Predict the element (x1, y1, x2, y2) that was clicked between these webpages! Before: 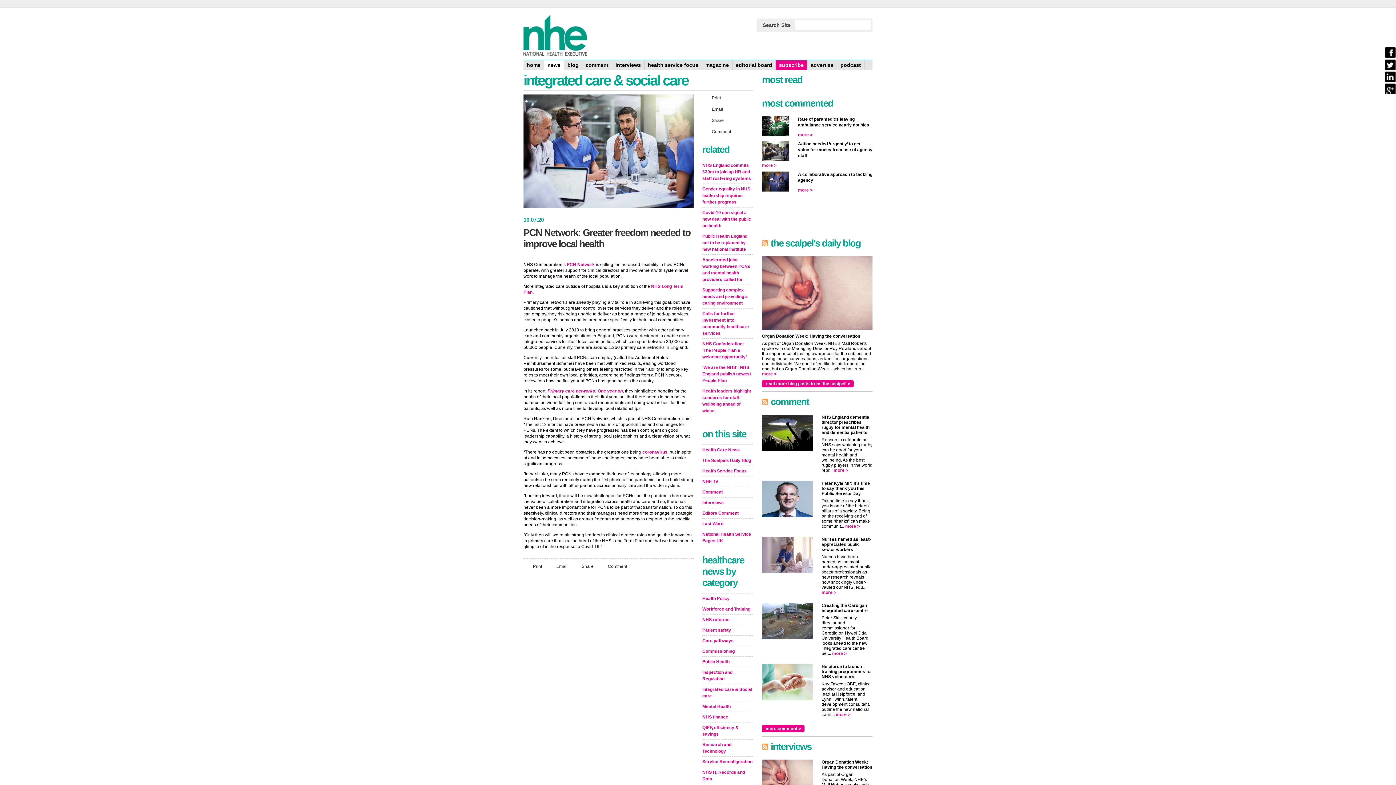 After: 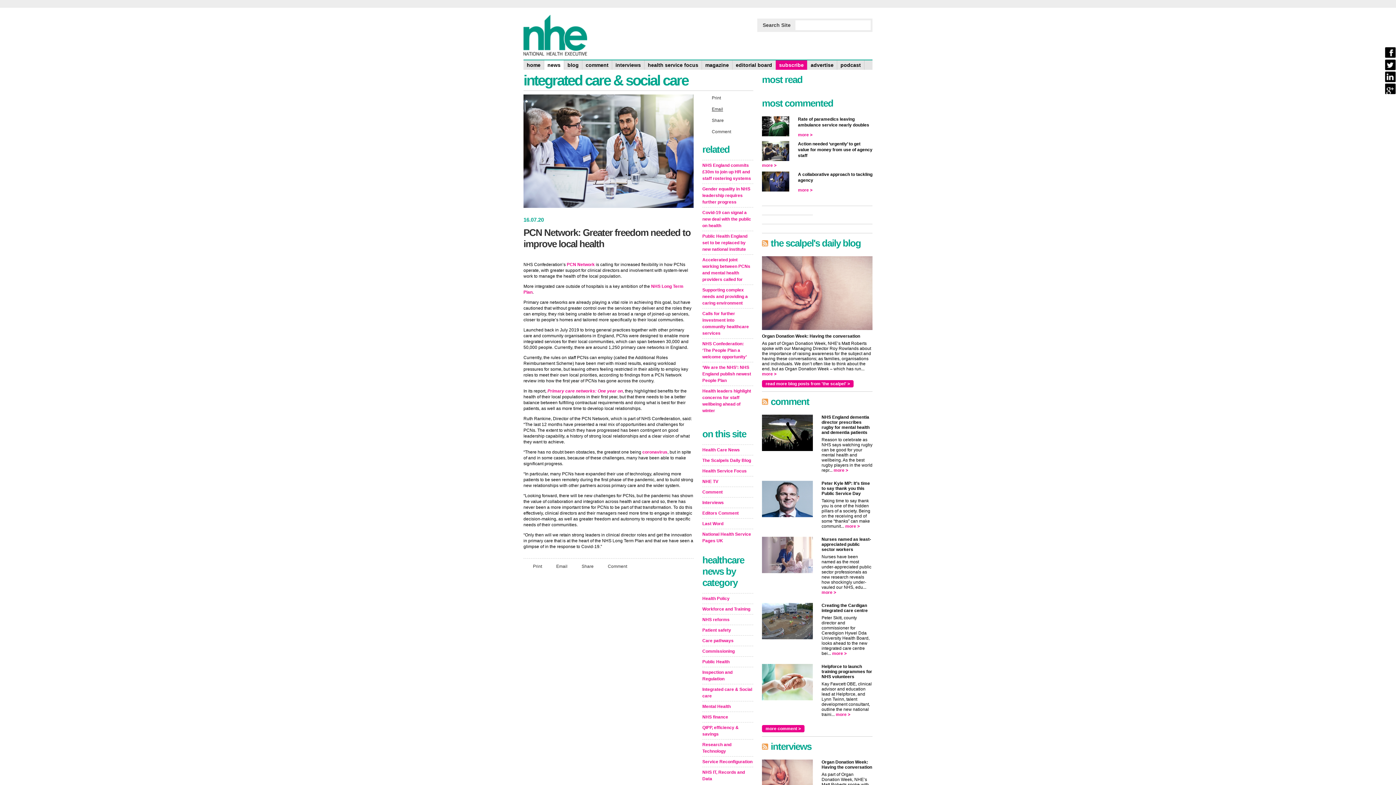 Action: label: Email bbox: (702, 105, 749, 113)